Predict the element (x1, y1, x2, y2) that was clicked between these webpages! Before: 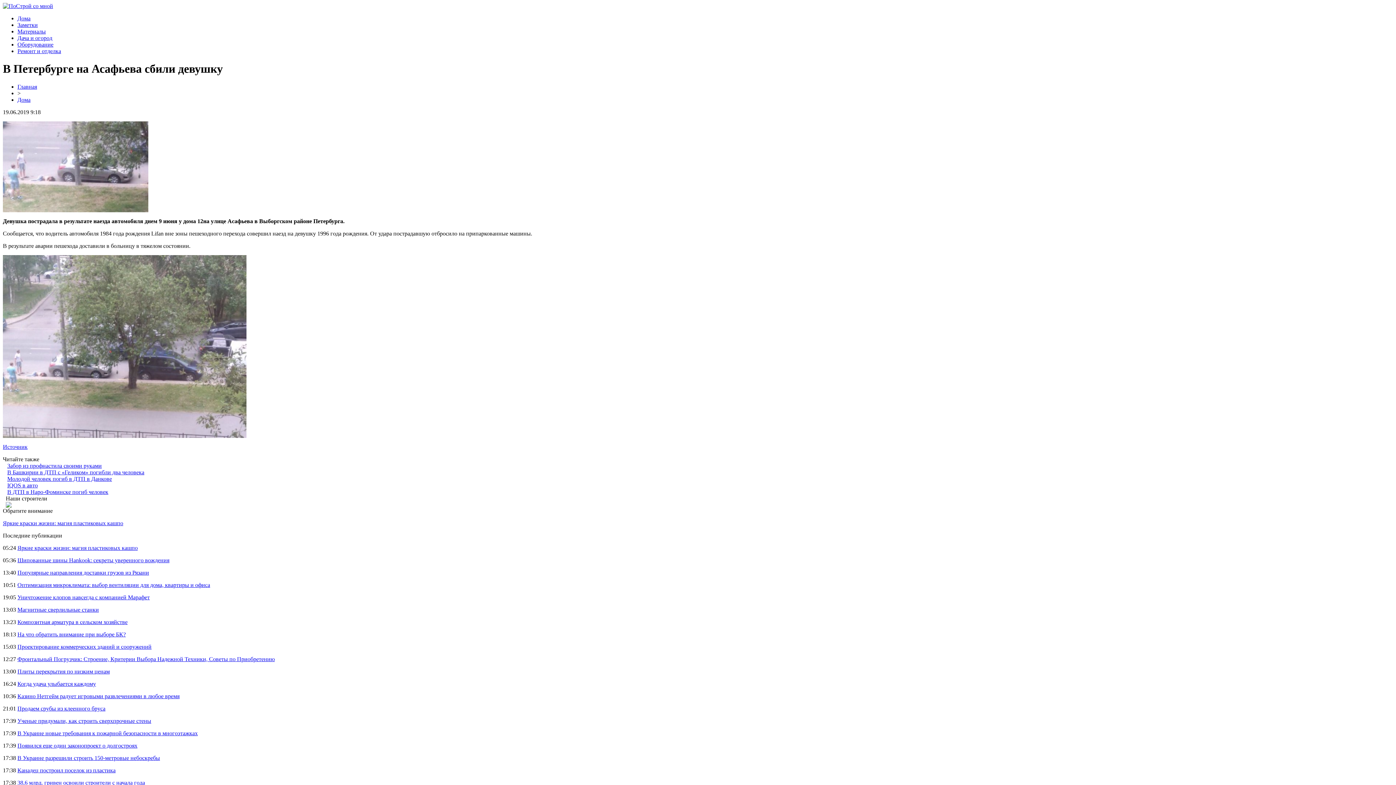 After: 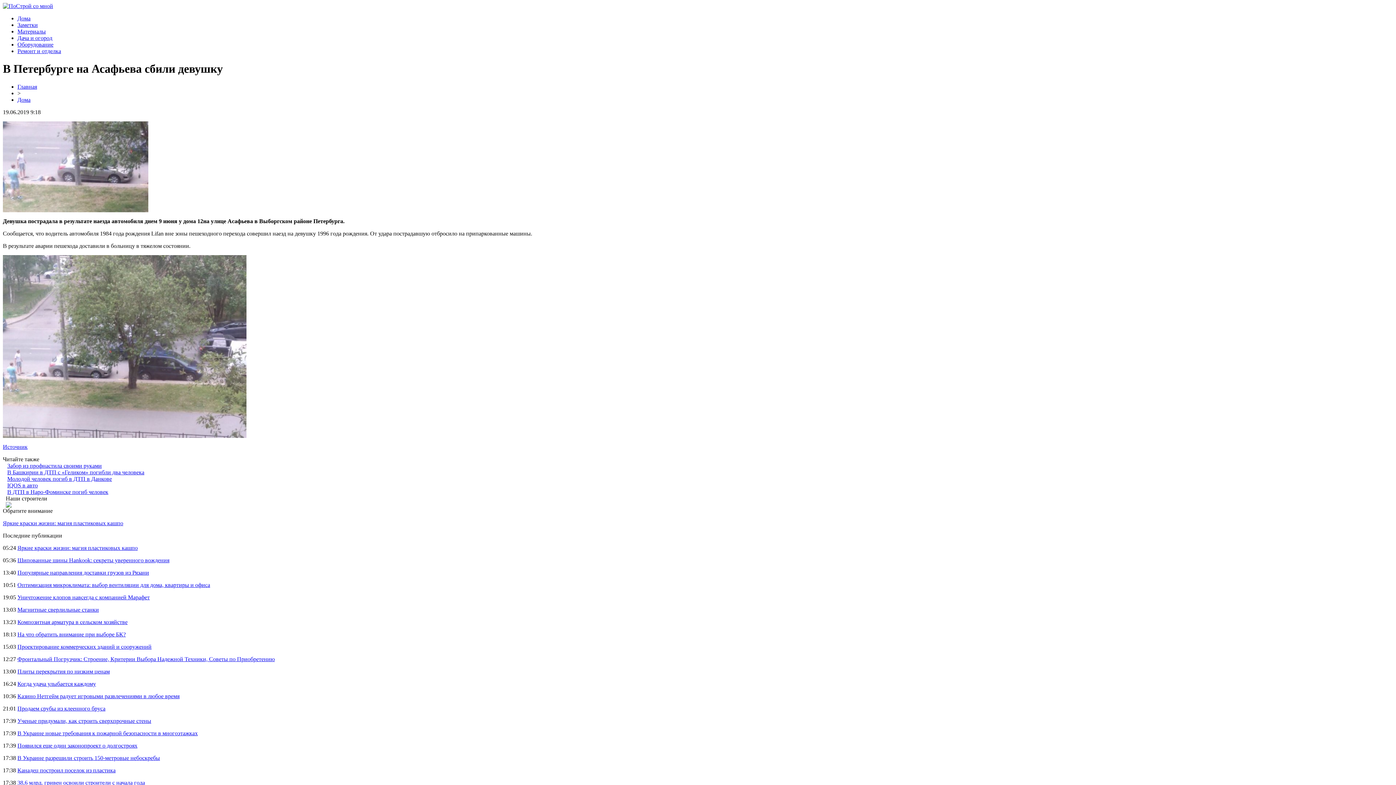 Action: label: Источник bbox: (2, 443, 27, 450)